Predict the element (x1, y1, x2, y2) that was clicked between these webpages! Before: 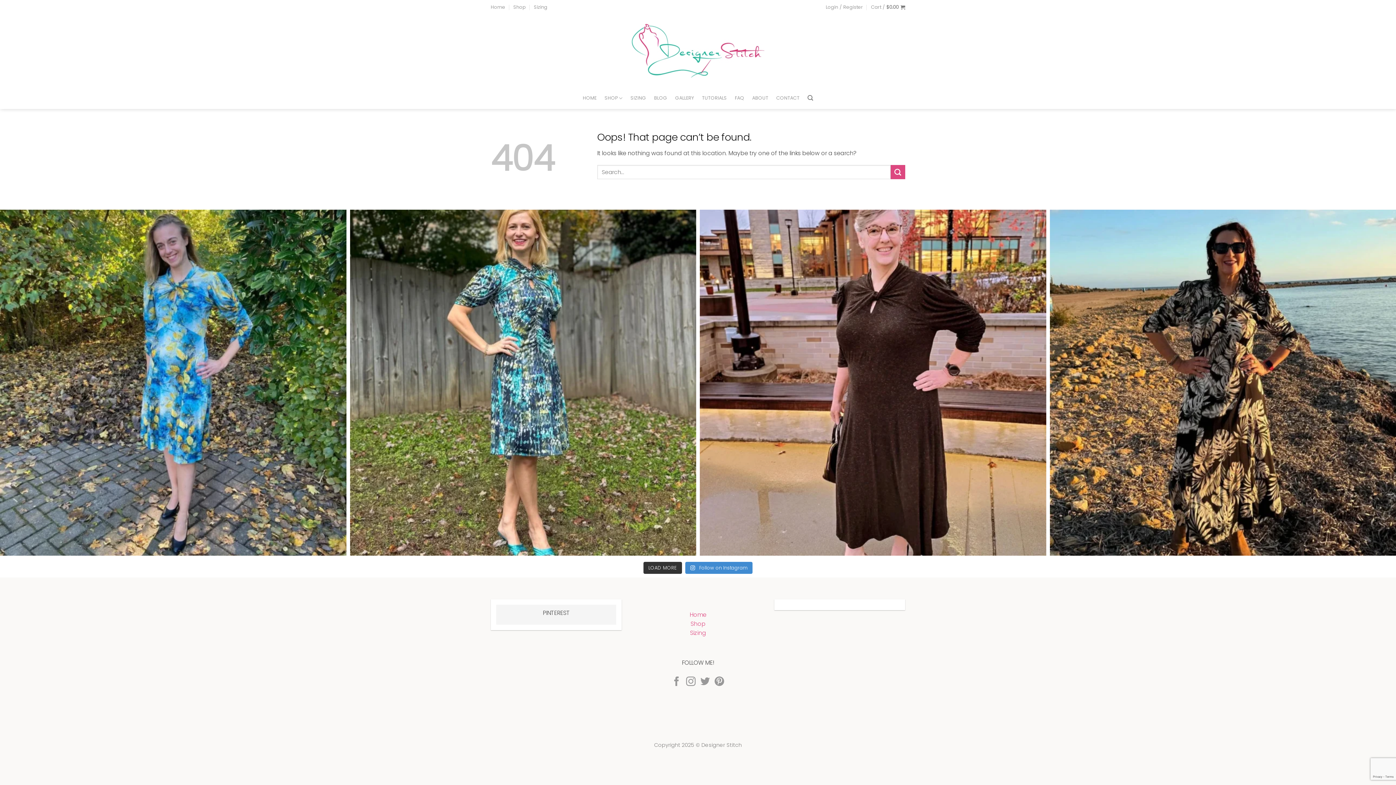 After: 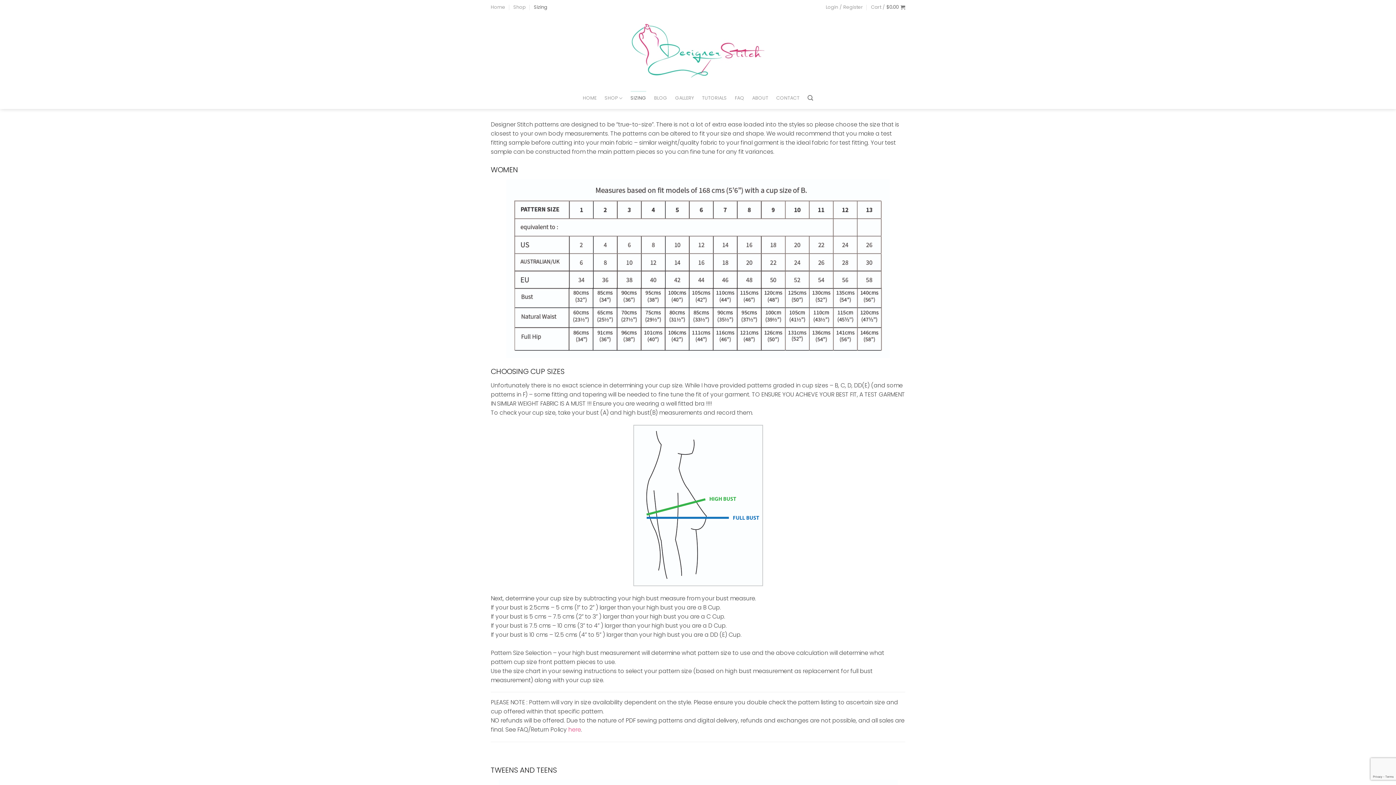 Action: bbox: (630, 90, 646, 105) label: SIZING